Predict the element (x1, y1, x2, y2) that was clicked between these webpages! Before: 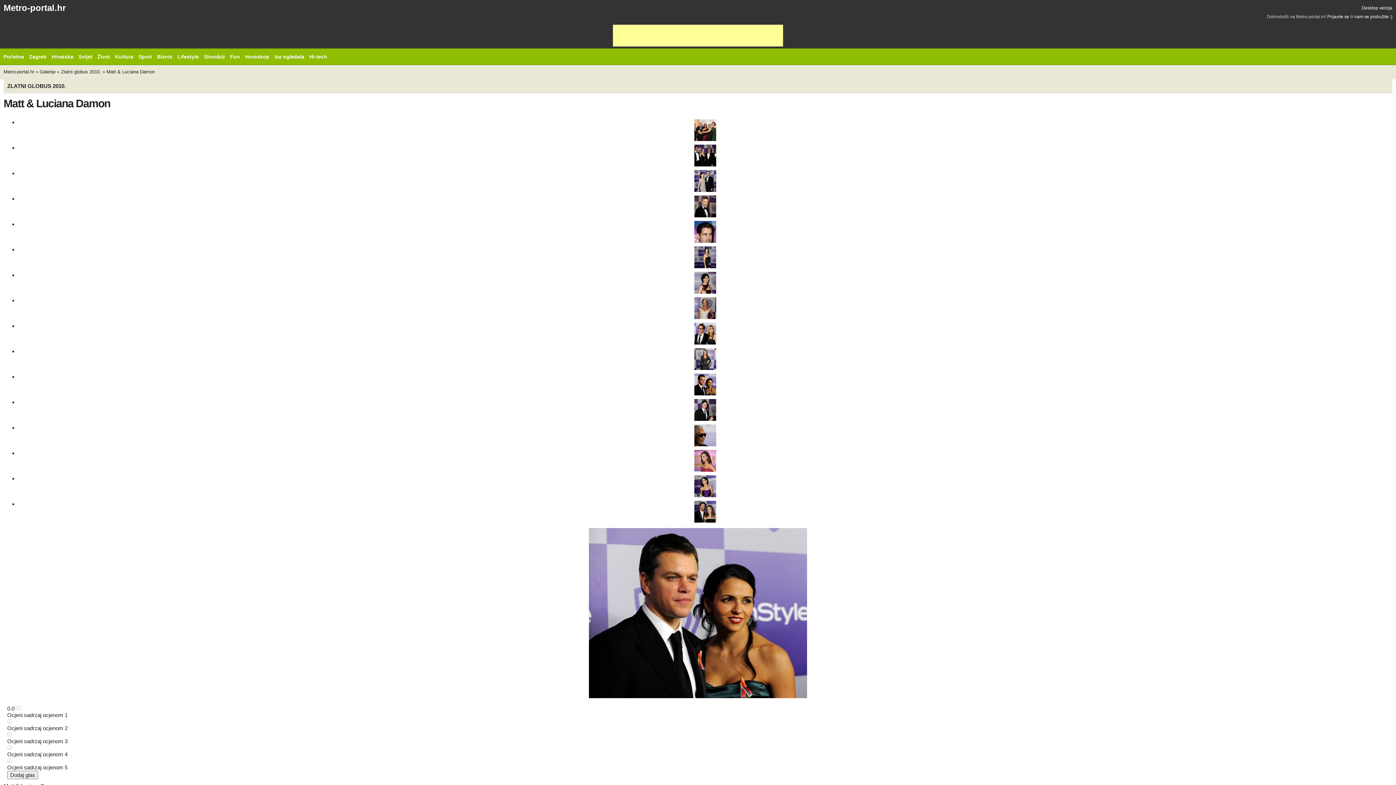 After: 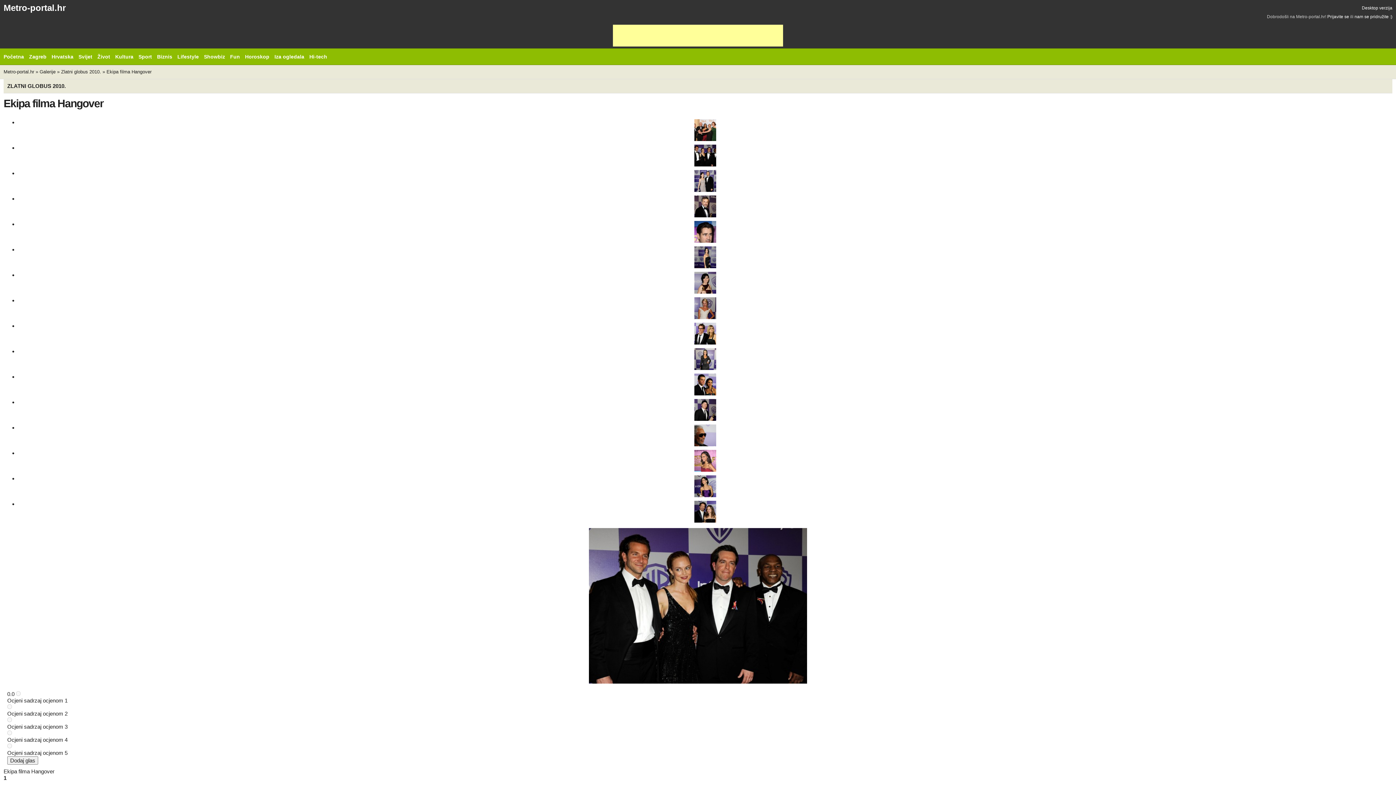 Action: bbox: (18, 144, 1392, 166)